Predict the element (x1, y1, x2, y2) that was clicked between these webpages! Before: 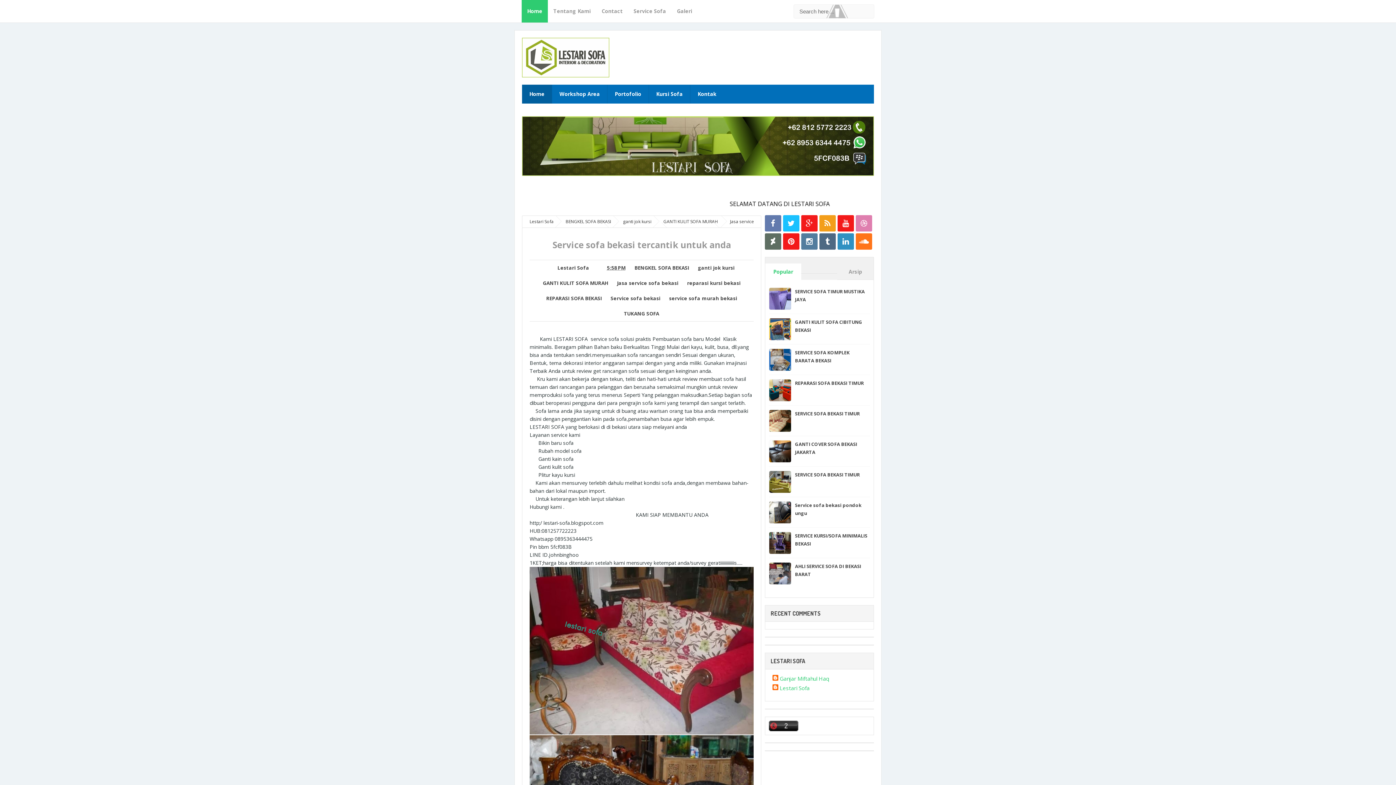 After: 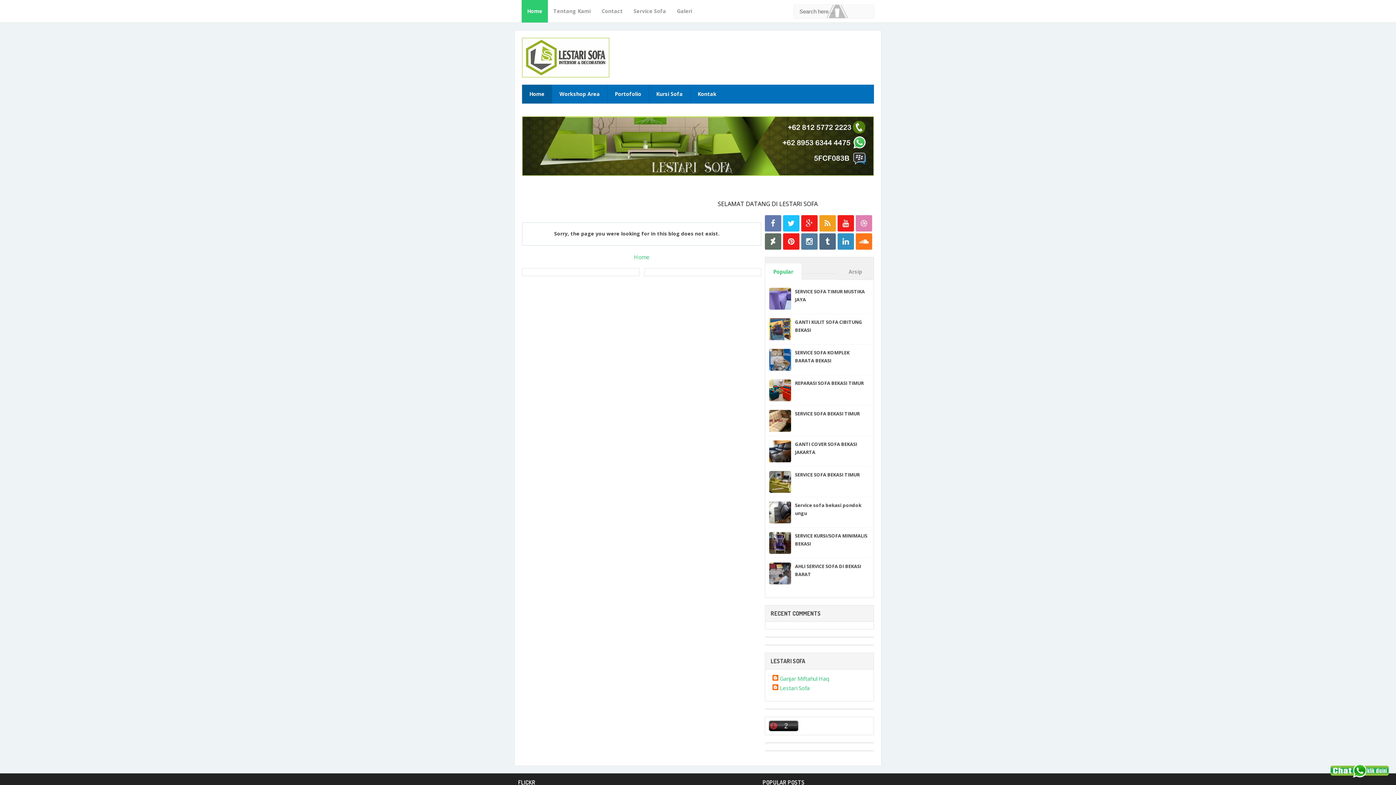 Action: bbox: (769, 722, 798, 729)